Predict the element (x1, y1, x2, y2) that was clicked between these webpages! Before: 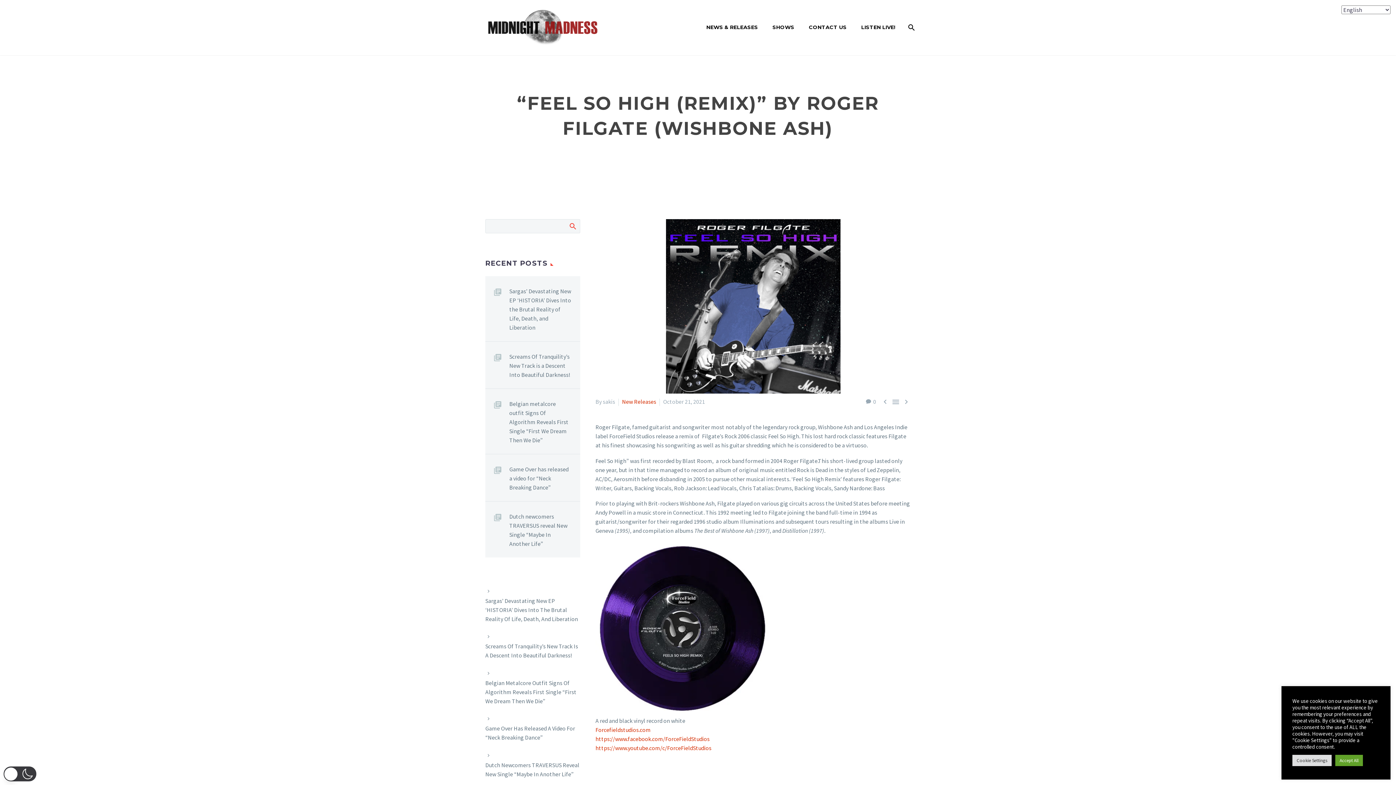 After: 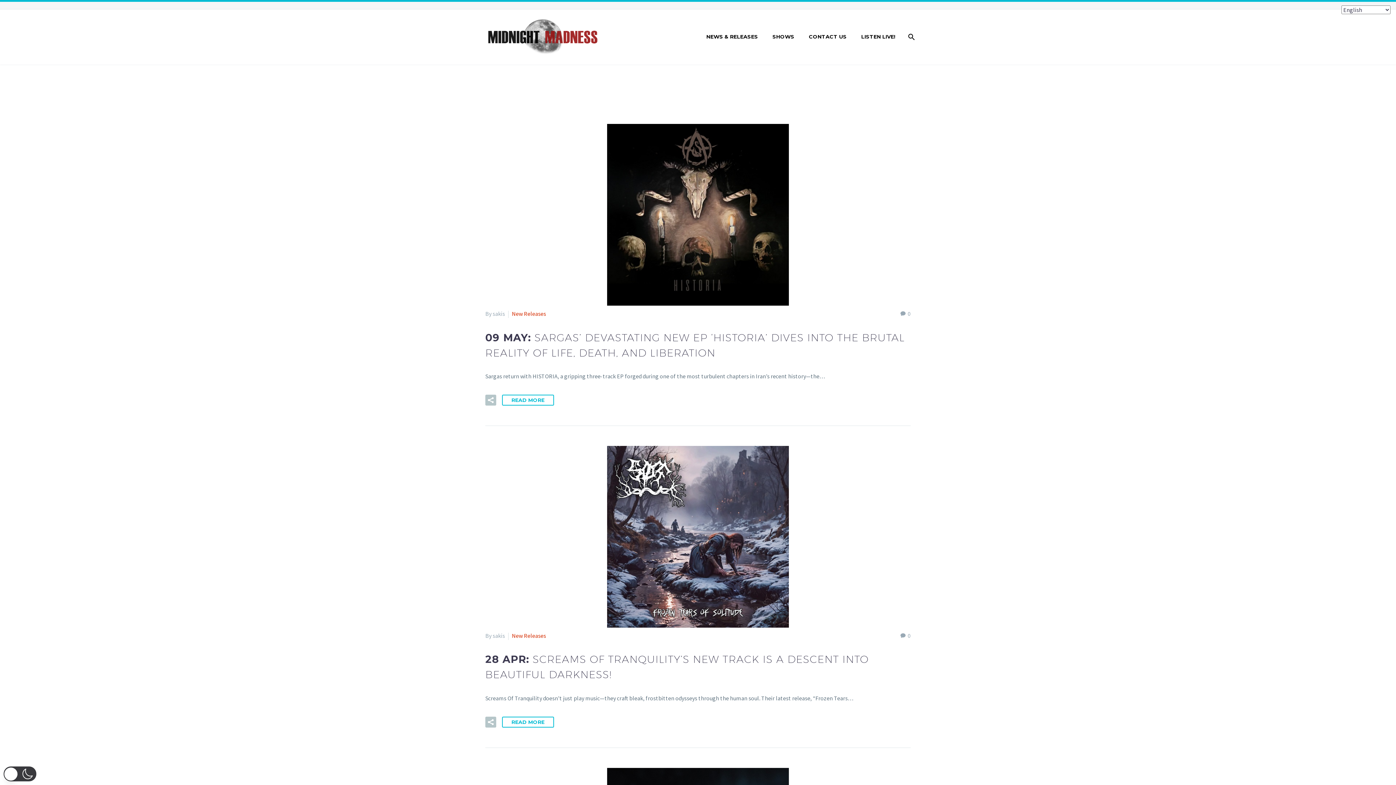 Action: bbox: (622, 398, 656, 405) label: New Releases